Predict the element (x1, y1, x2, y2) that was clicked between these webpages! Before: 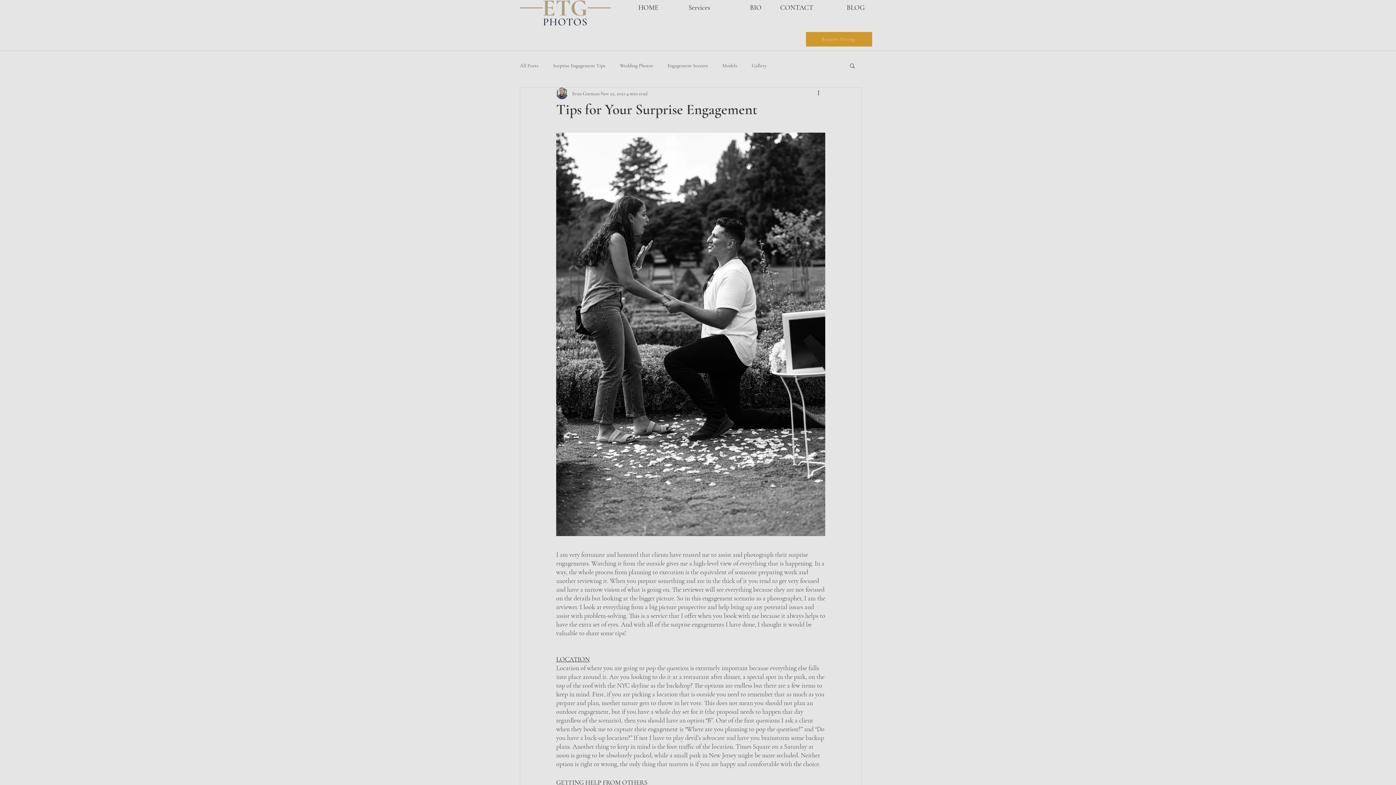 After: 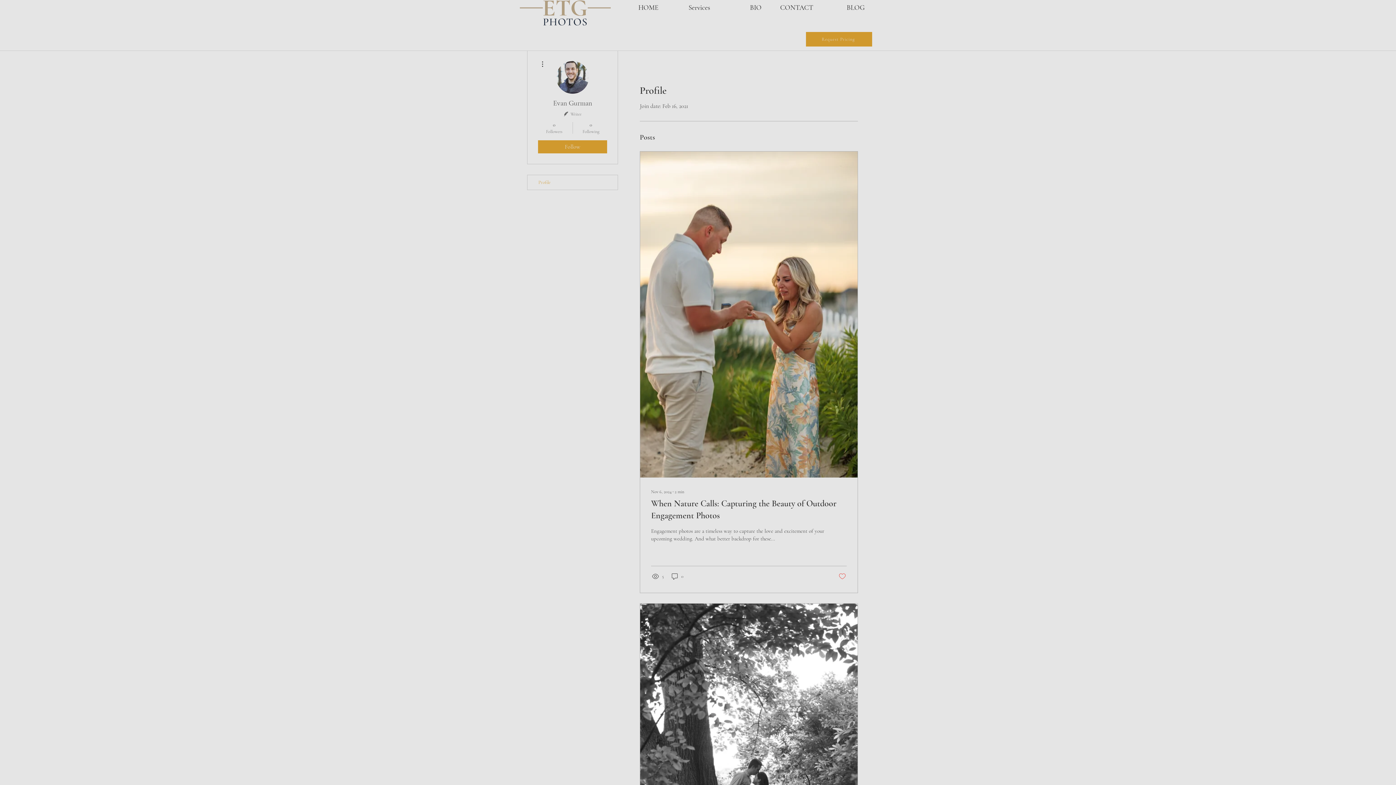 Action: bbox: (572, 89, 599, 97) label: Evan Gurman